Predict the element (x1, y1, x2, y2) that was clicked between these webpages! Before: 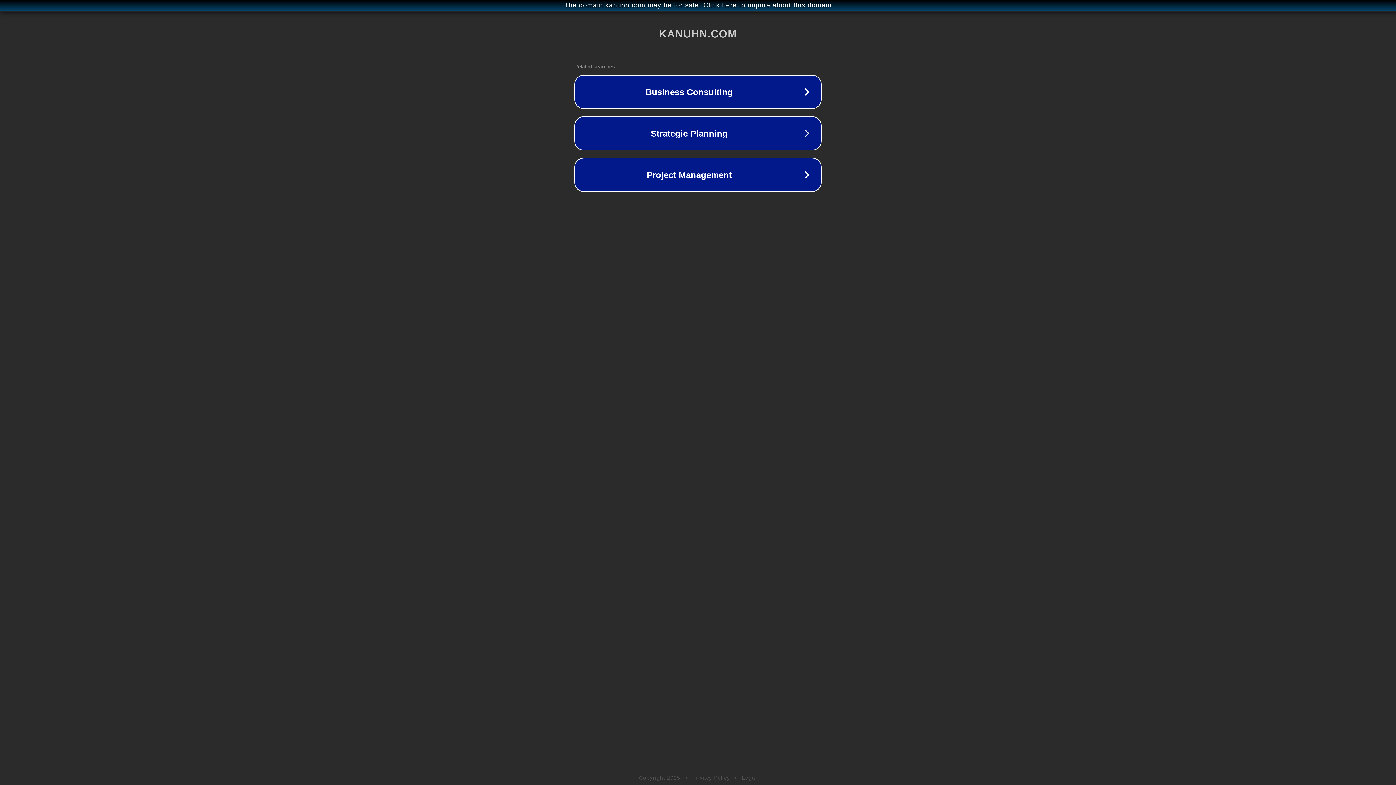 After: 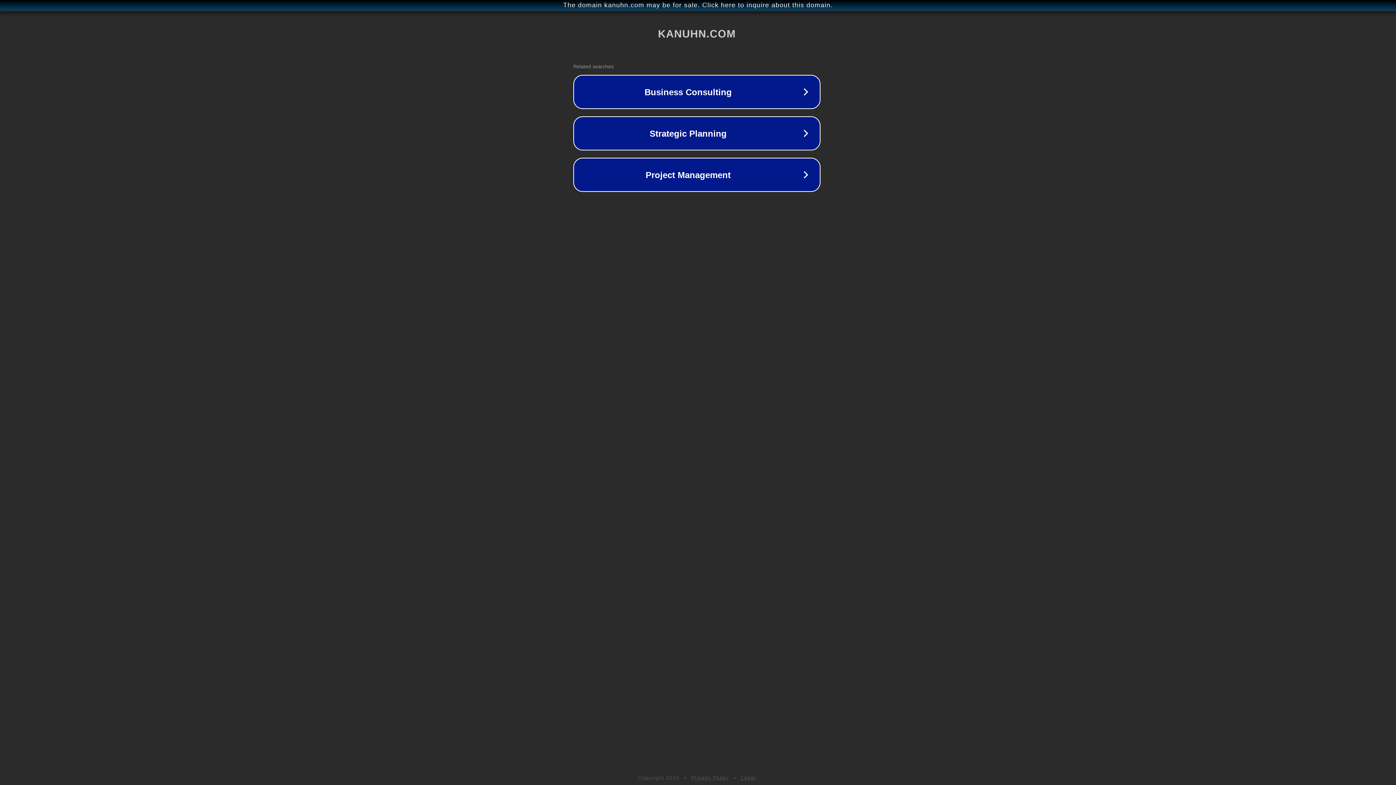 Action: label: The domain kanuhn.com may be for sale. Click here to inquire about this domain. bbox: (1, 1, 1397, 9)